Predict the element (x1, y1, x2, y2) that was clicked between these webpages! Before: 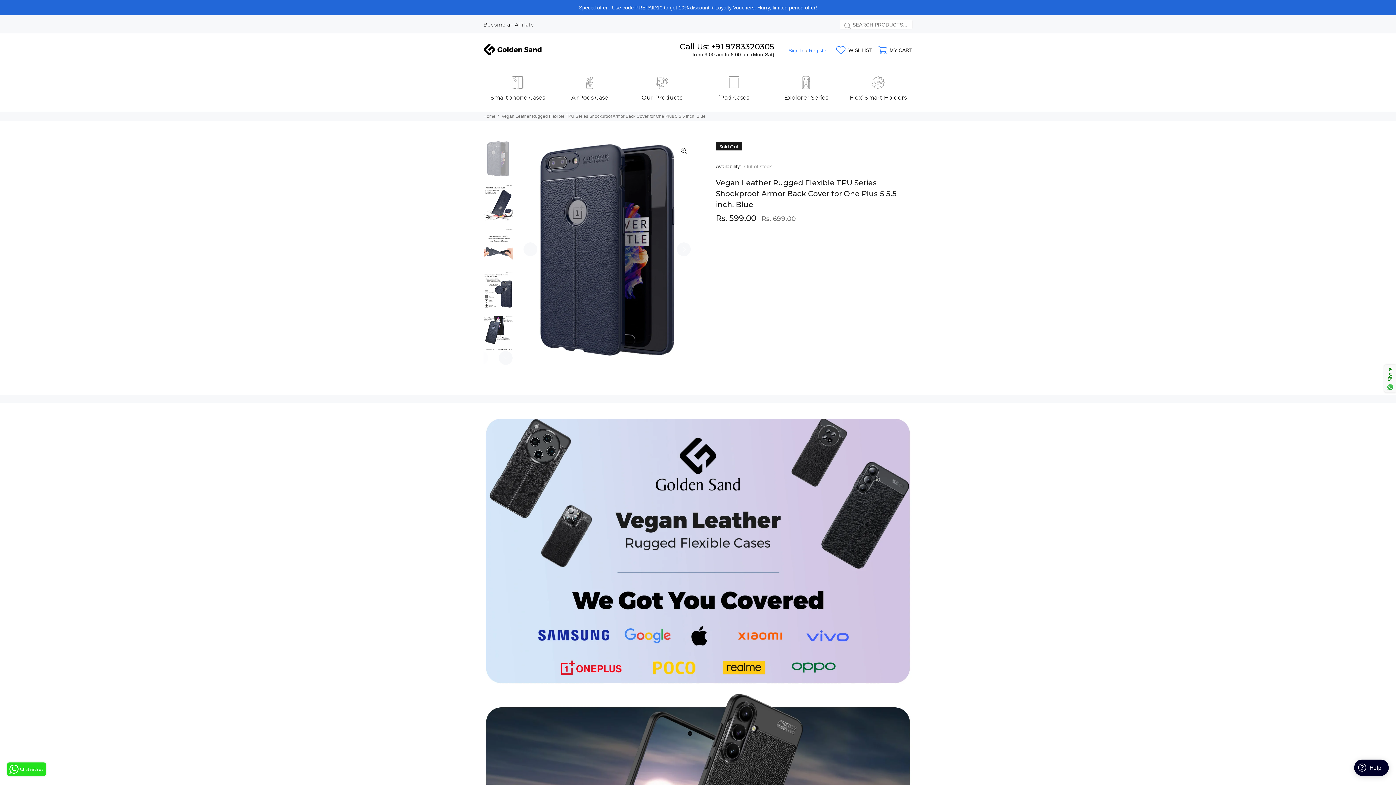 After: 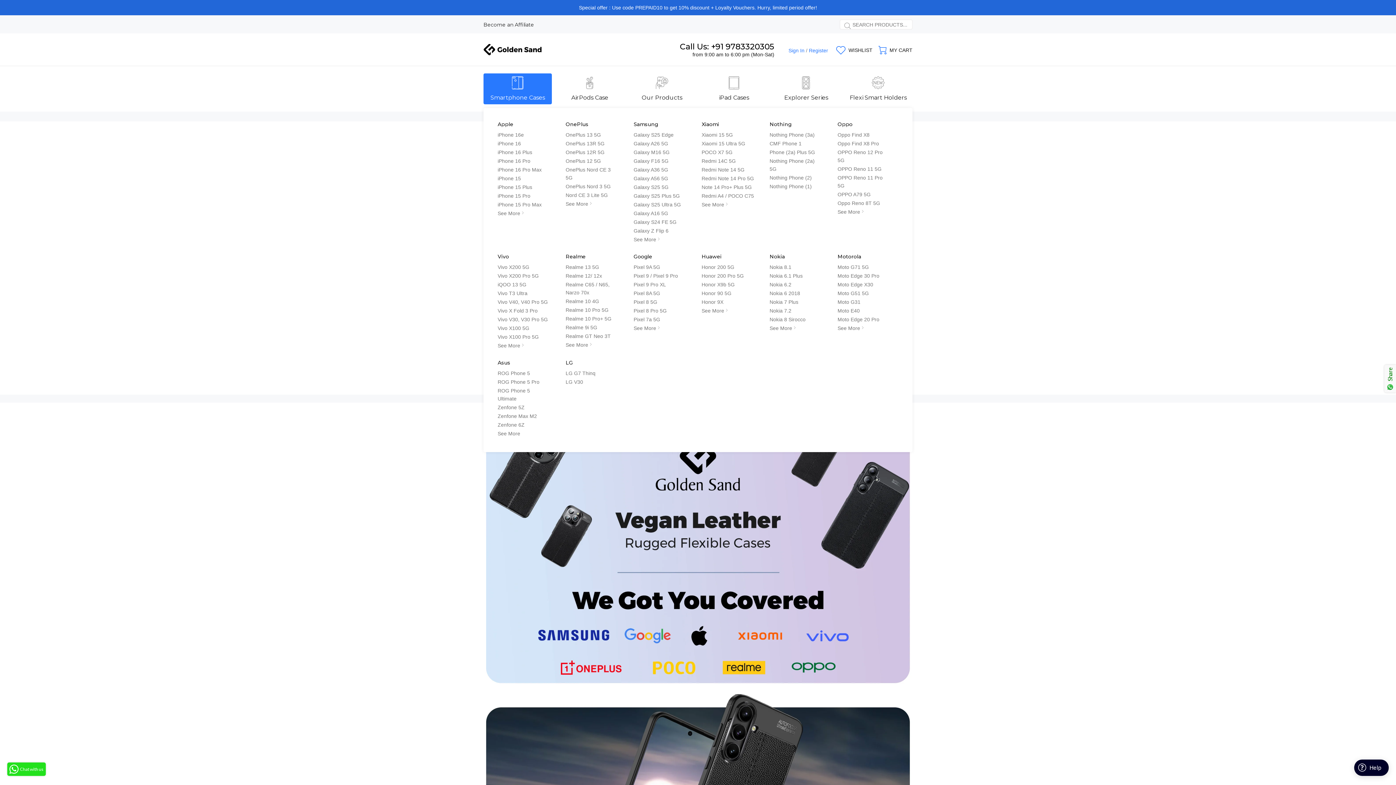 Action: label: Smartphone Cases bbox: (483, 73, 552, 104)